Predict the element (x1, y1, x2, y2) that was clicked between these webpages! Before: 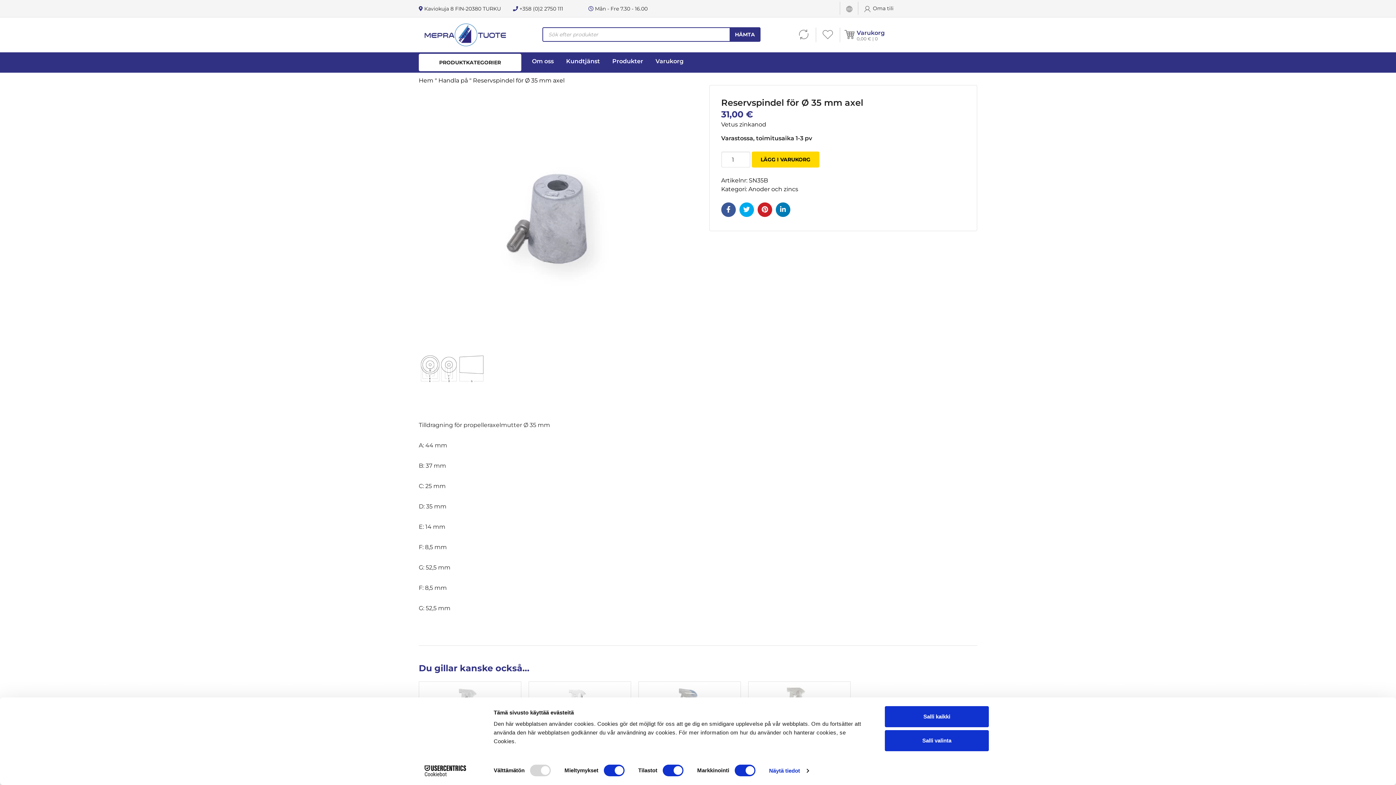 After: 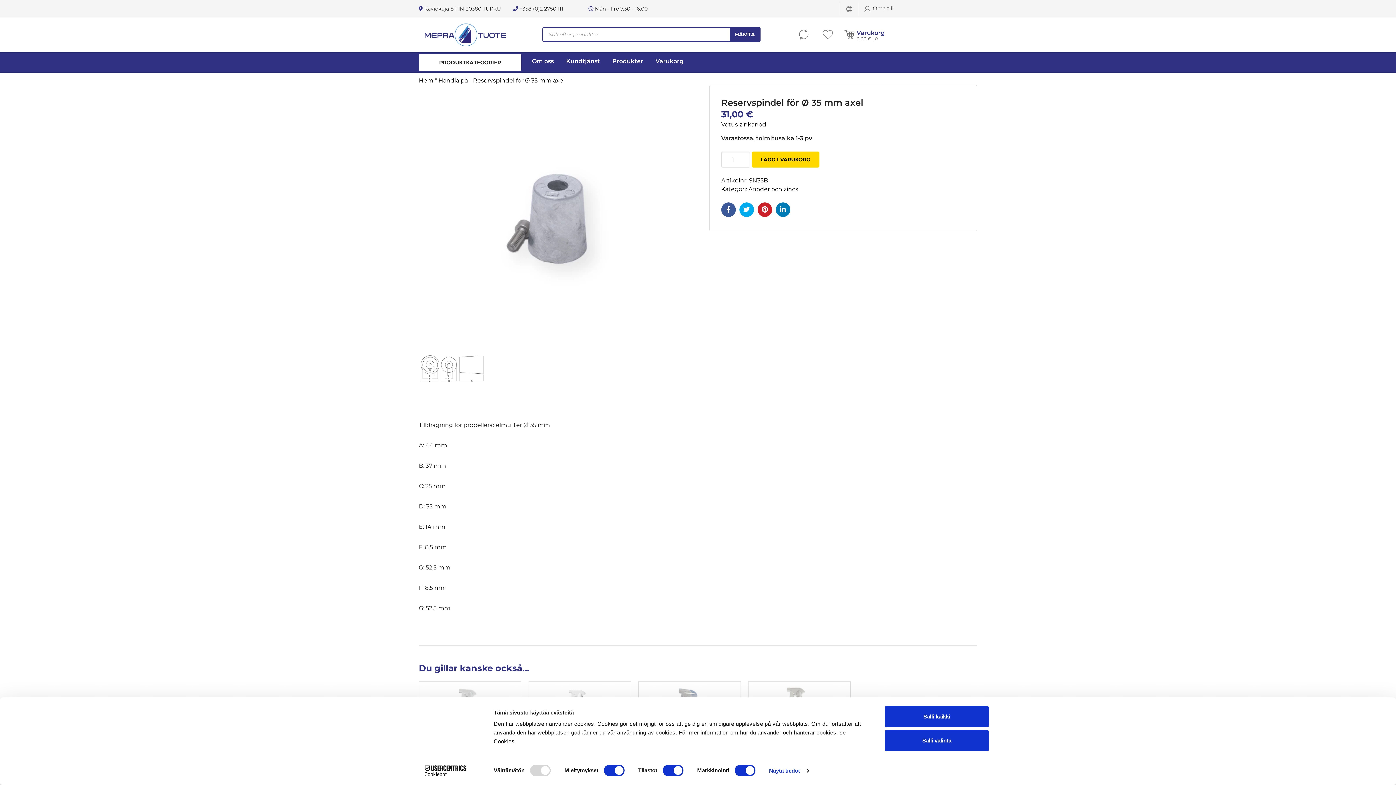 Action: bbox: (757, 202, 772, 217)